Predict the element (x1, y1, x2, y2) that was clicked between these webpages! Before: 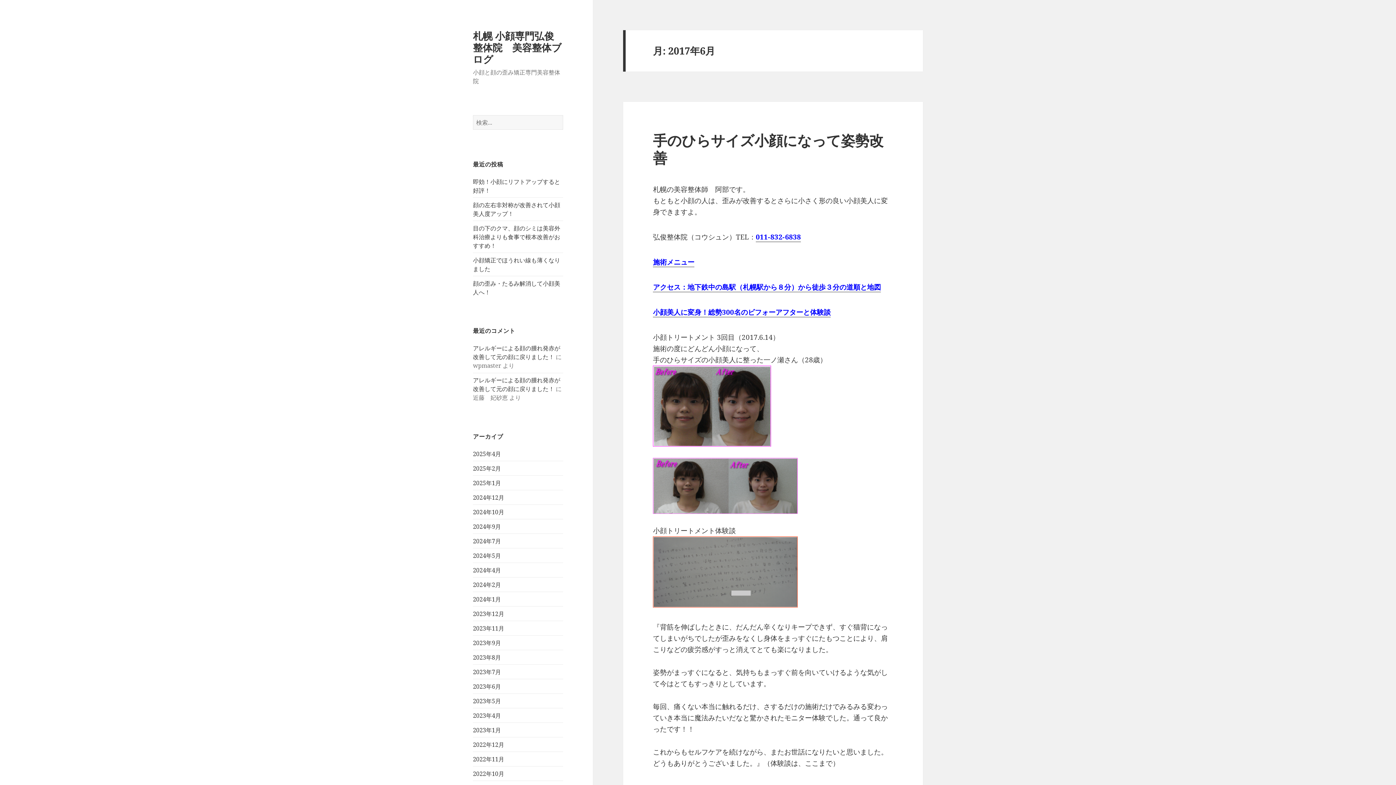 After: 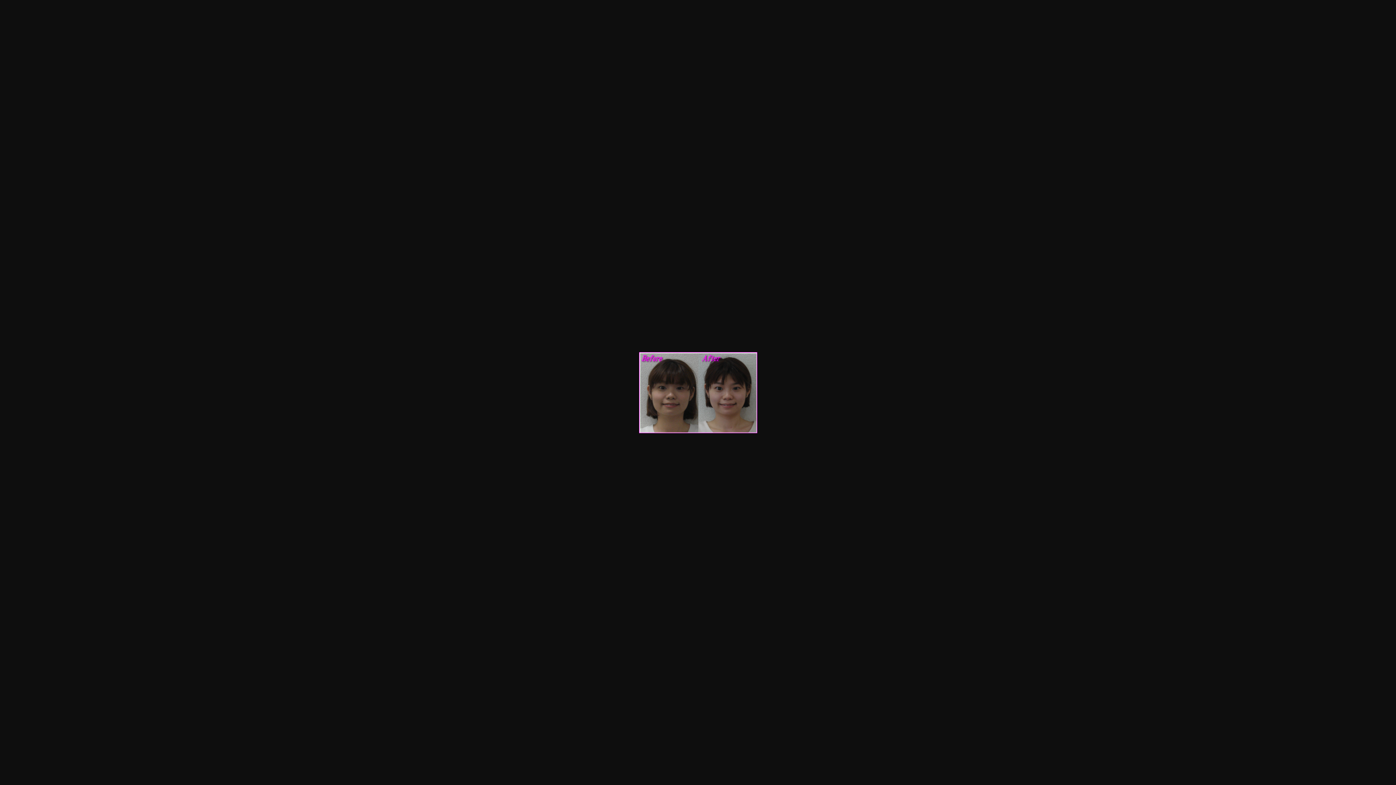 Action: bbox: (653, 365, 893, 446)